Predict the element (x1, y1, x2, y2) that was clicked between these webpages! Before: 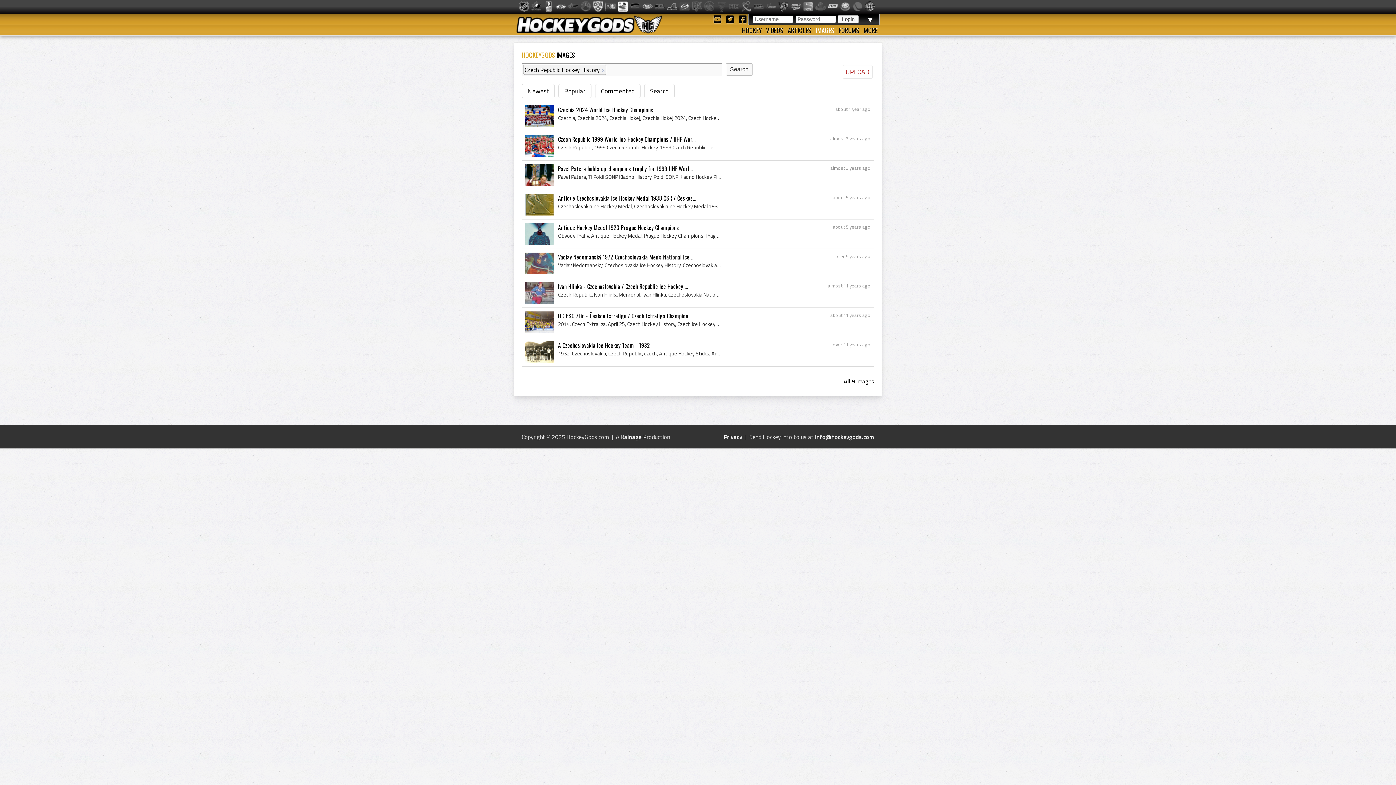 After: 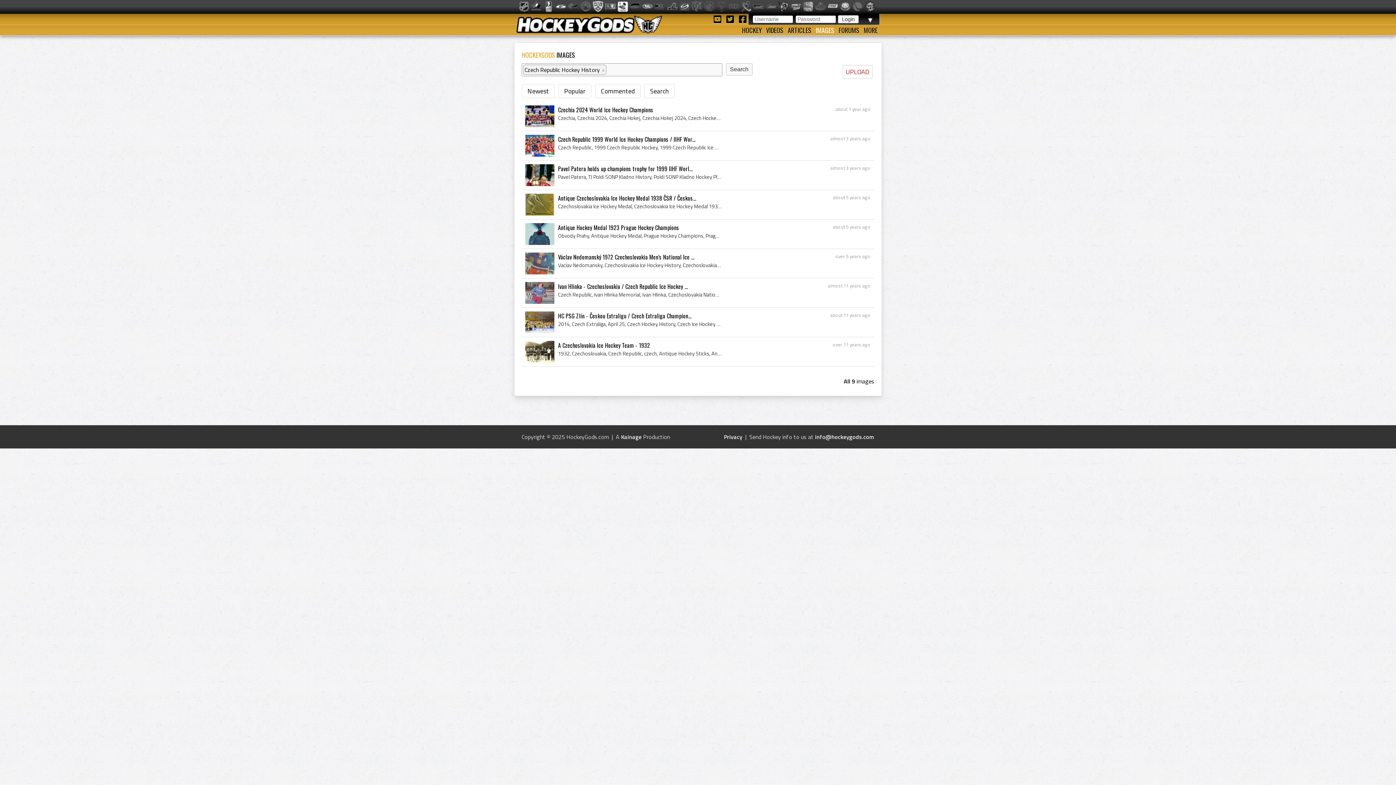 Action: label: UPLOAD bbox: (842, 65, 872, 78)